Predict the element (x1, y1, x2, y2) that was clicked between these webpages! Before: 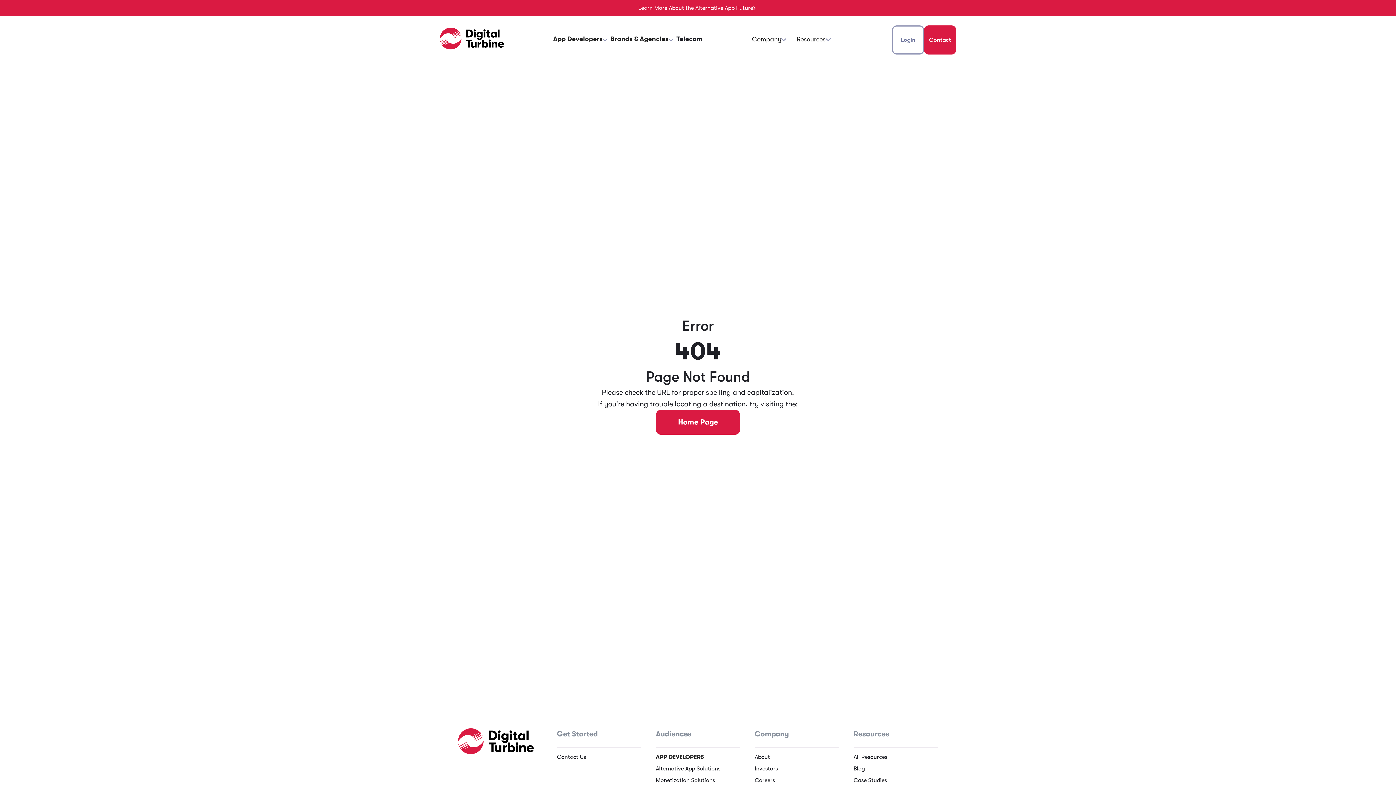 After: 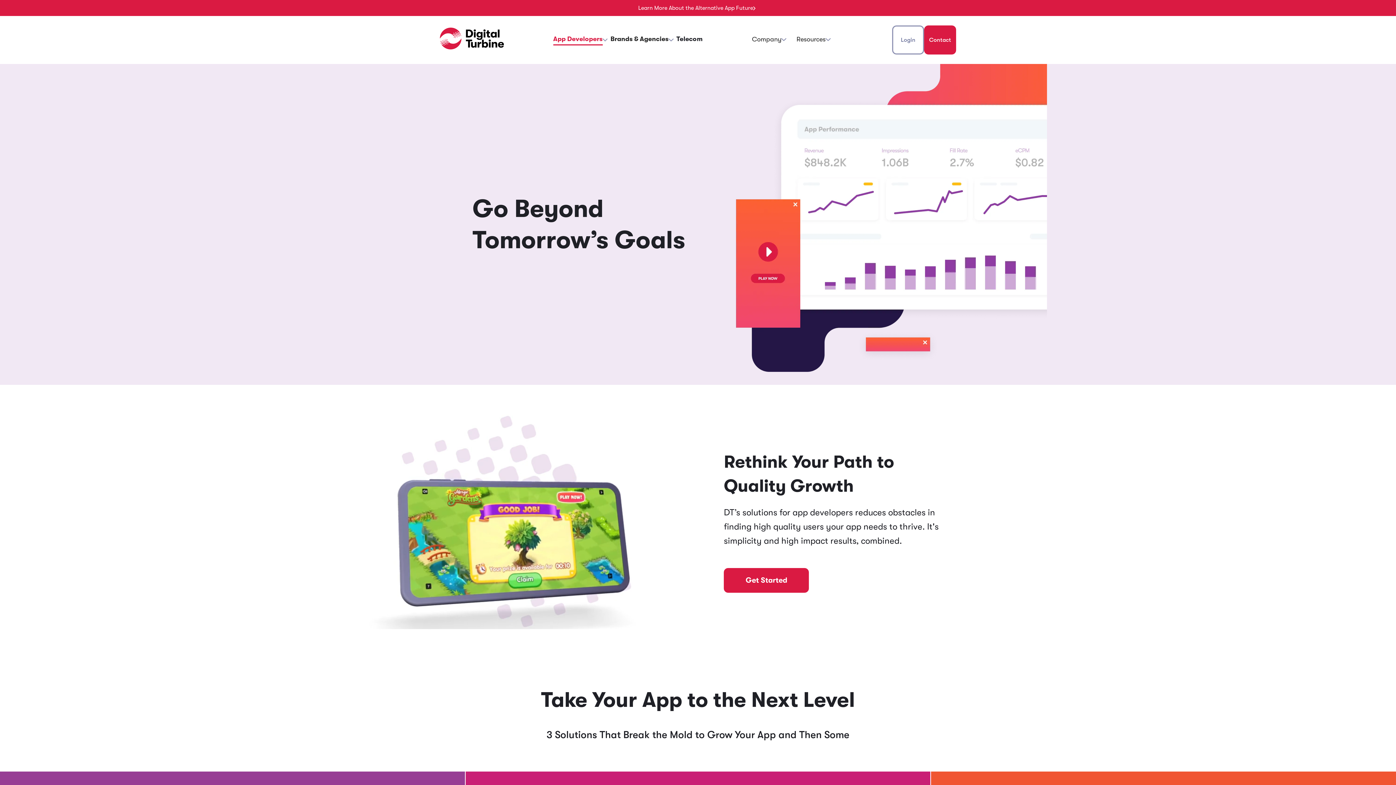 Action: bbox: (553, 31, 610, 48) label: App Developers